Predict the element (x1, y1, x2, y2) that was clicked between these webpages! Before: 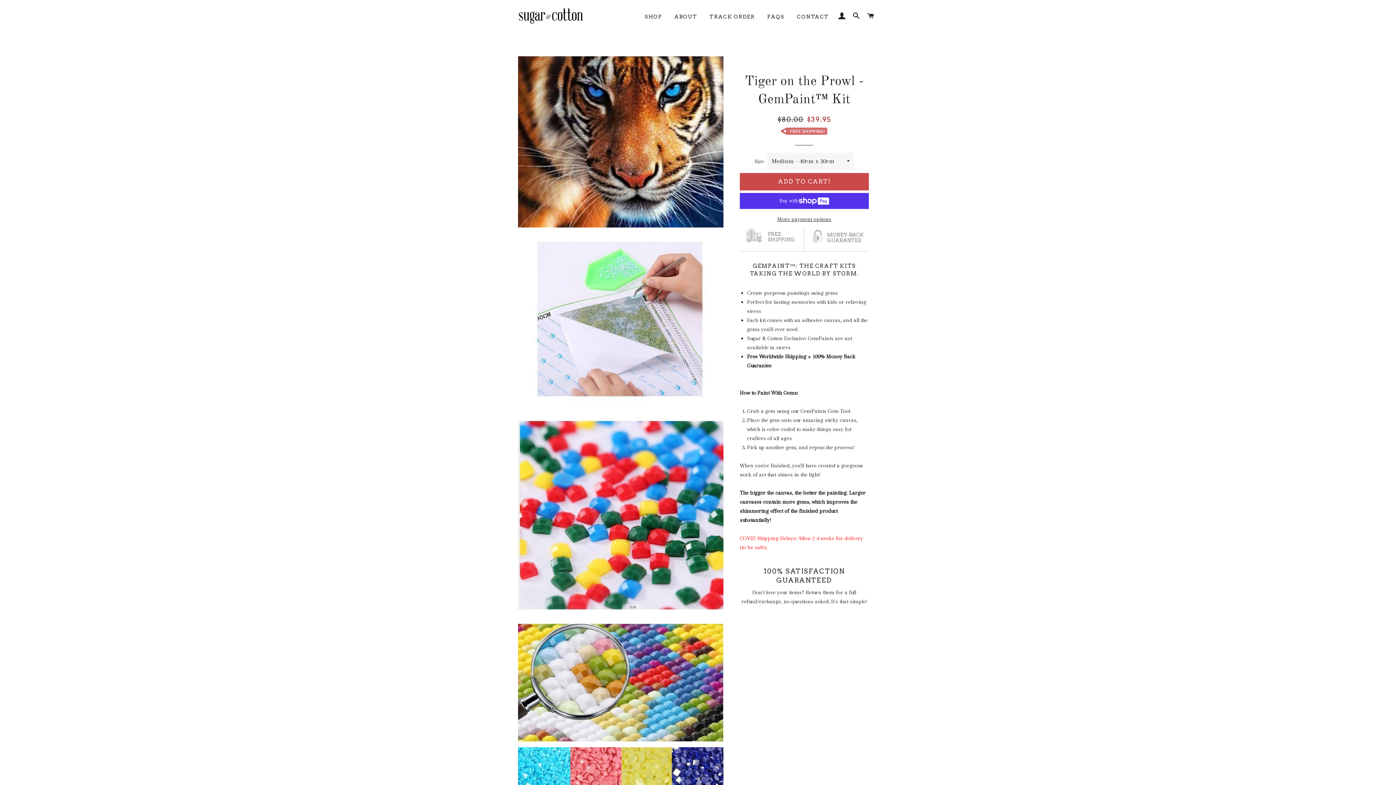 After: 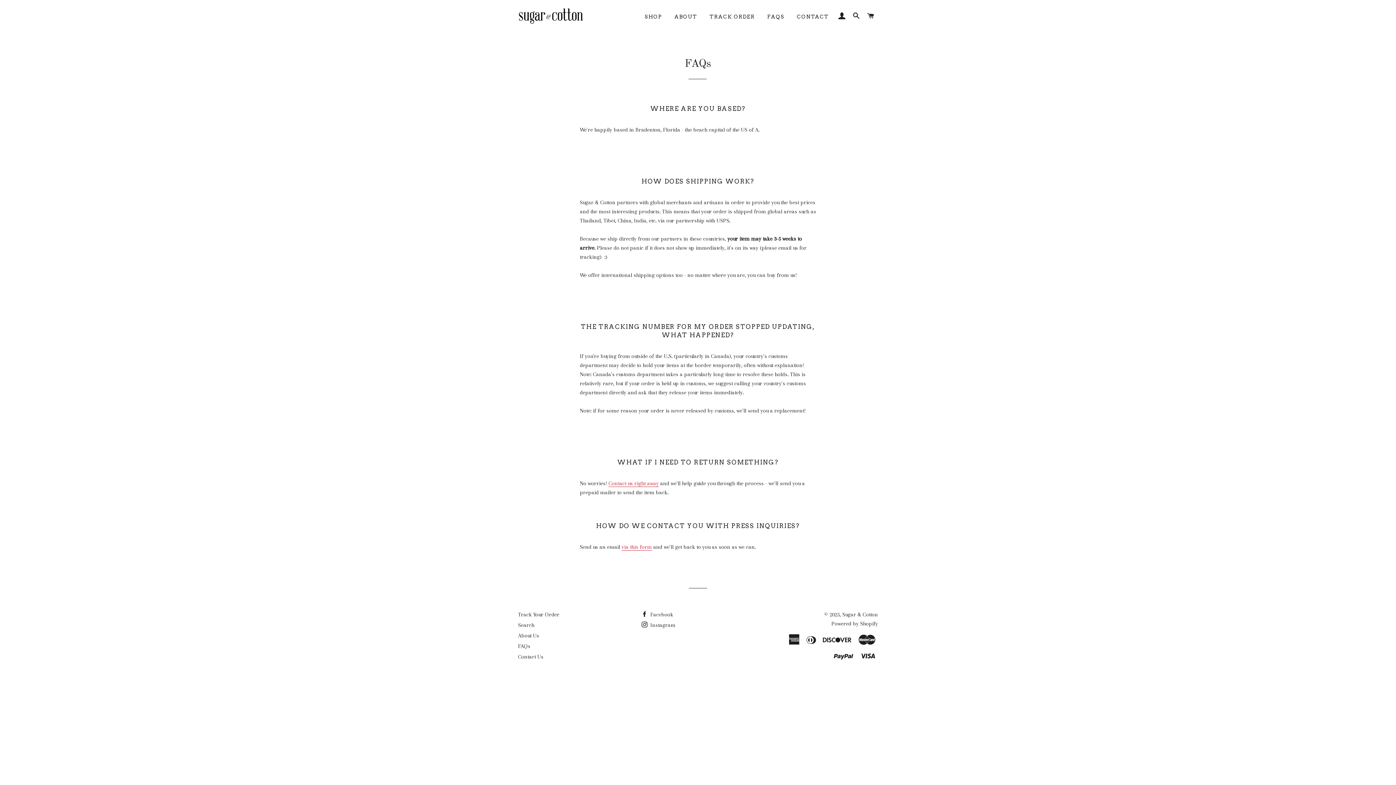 Action: label: FAQS bbox: (761, 7, 790, 26)